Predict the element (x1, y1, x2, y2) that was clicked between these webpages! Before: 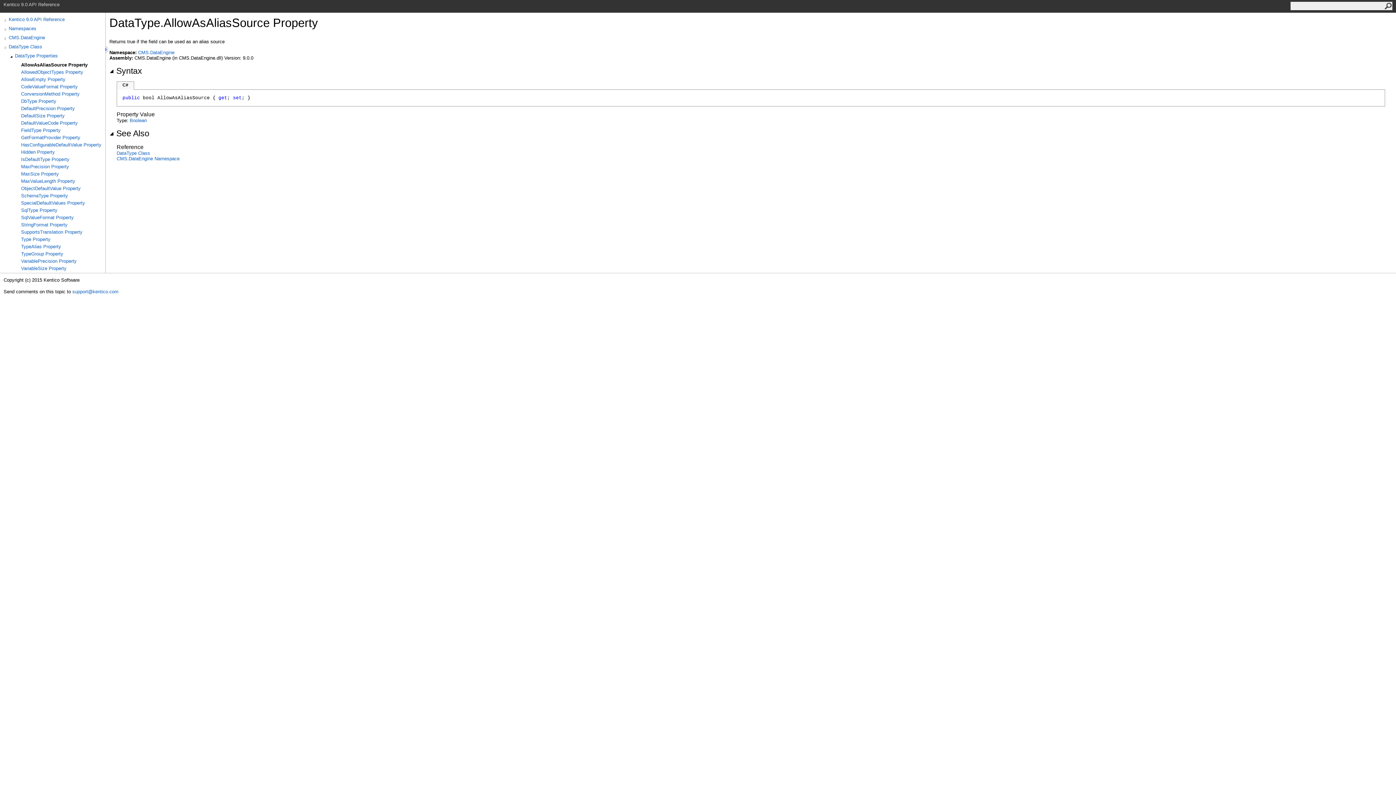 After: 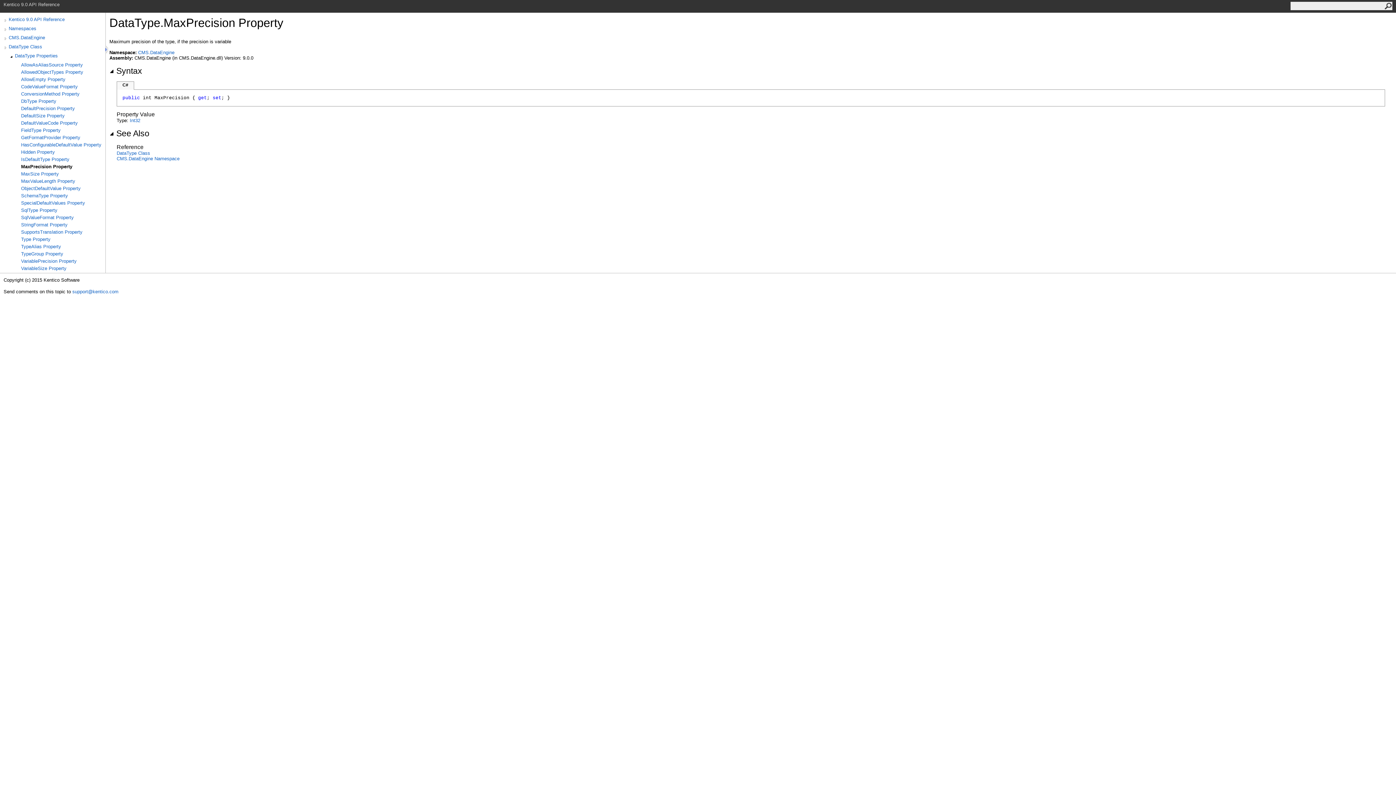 Action: label: MaxPrecision Property bbox: (21, 164, 105, 169)